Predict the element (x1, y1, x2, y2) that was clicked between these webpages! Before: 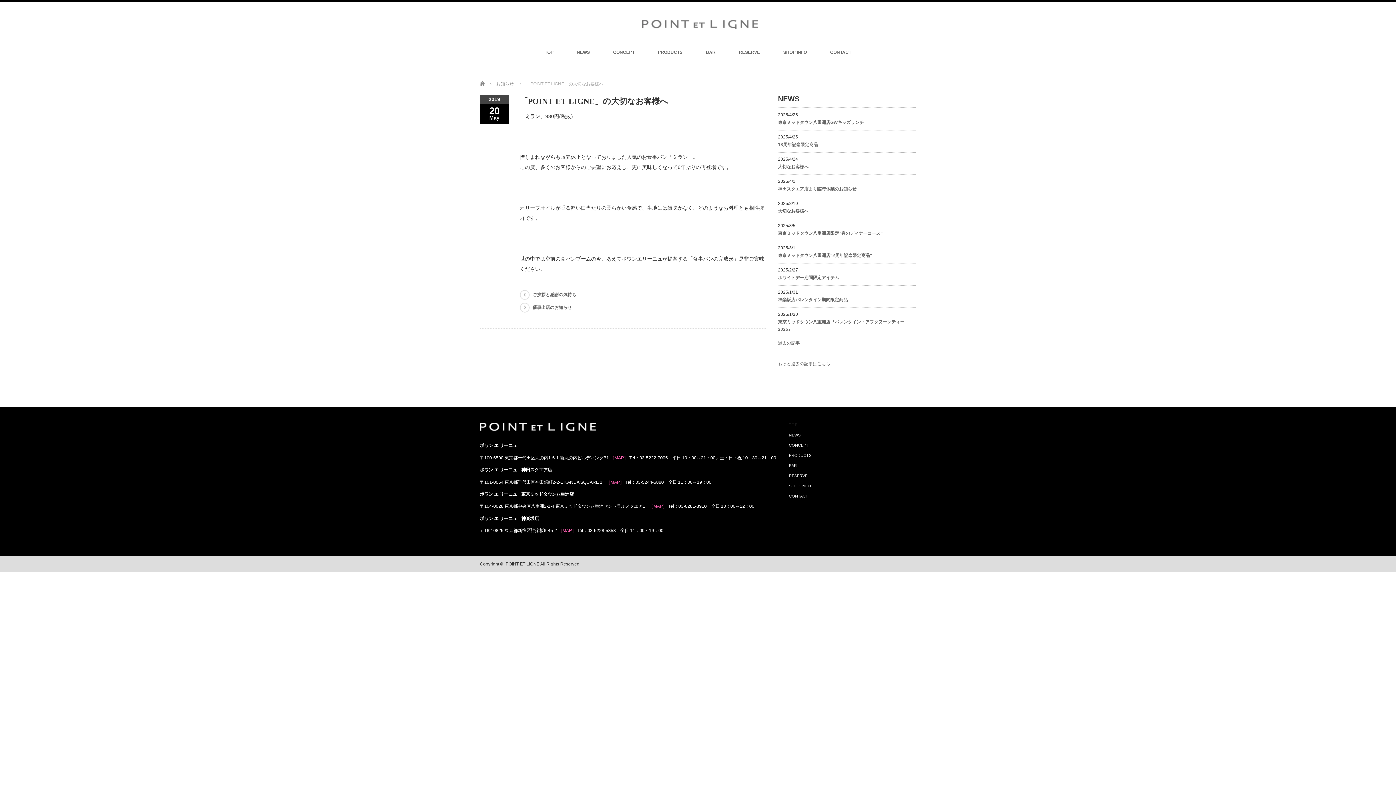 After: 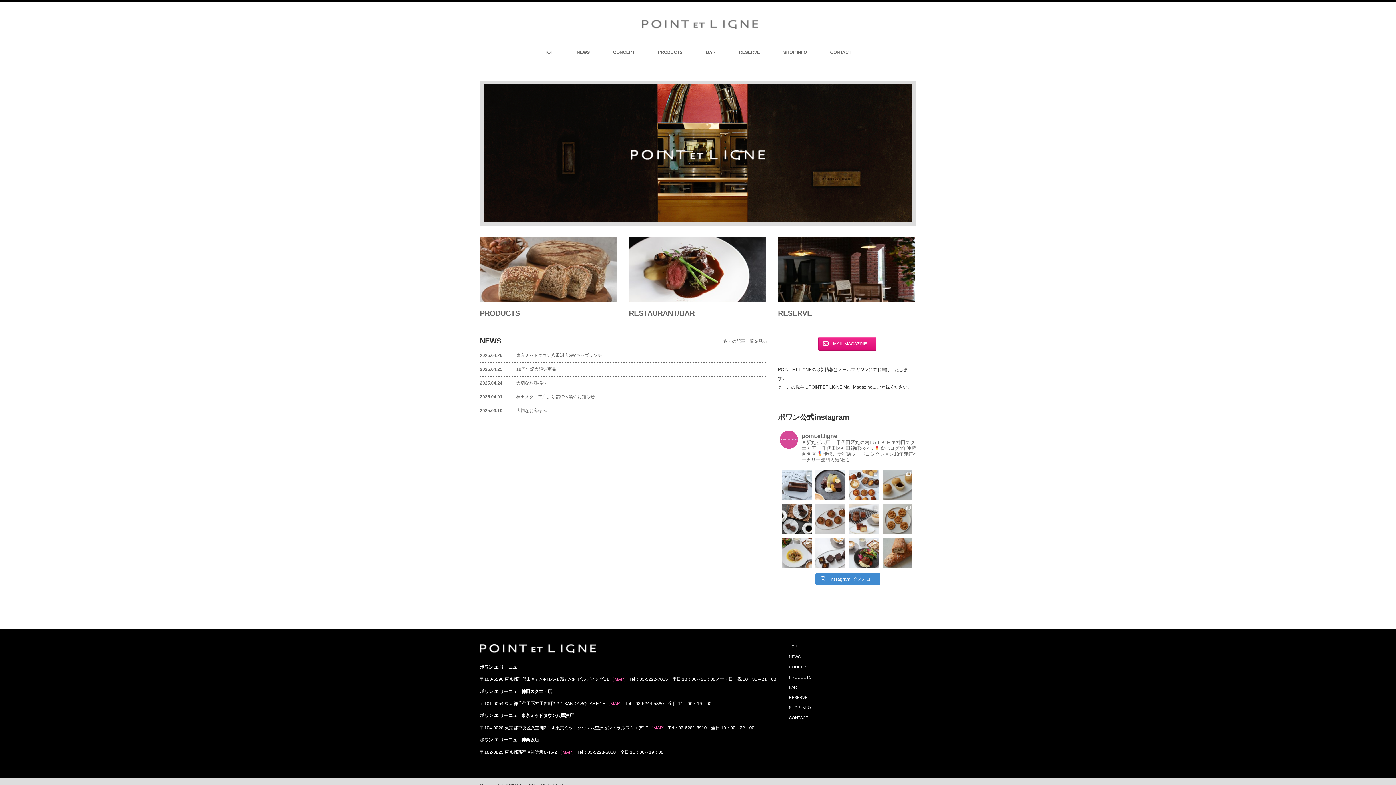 Action: bbox: (789, 422, 797, 427) label: TOP